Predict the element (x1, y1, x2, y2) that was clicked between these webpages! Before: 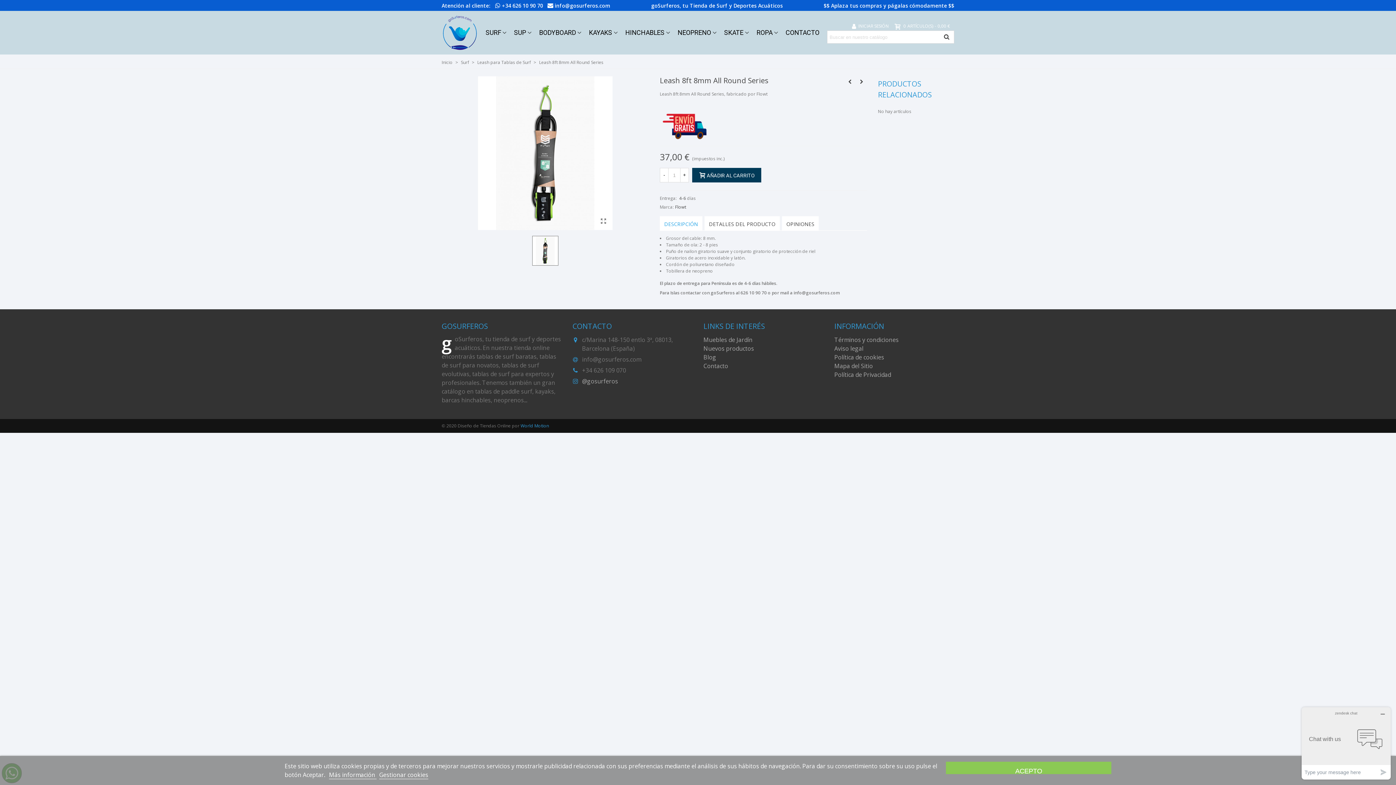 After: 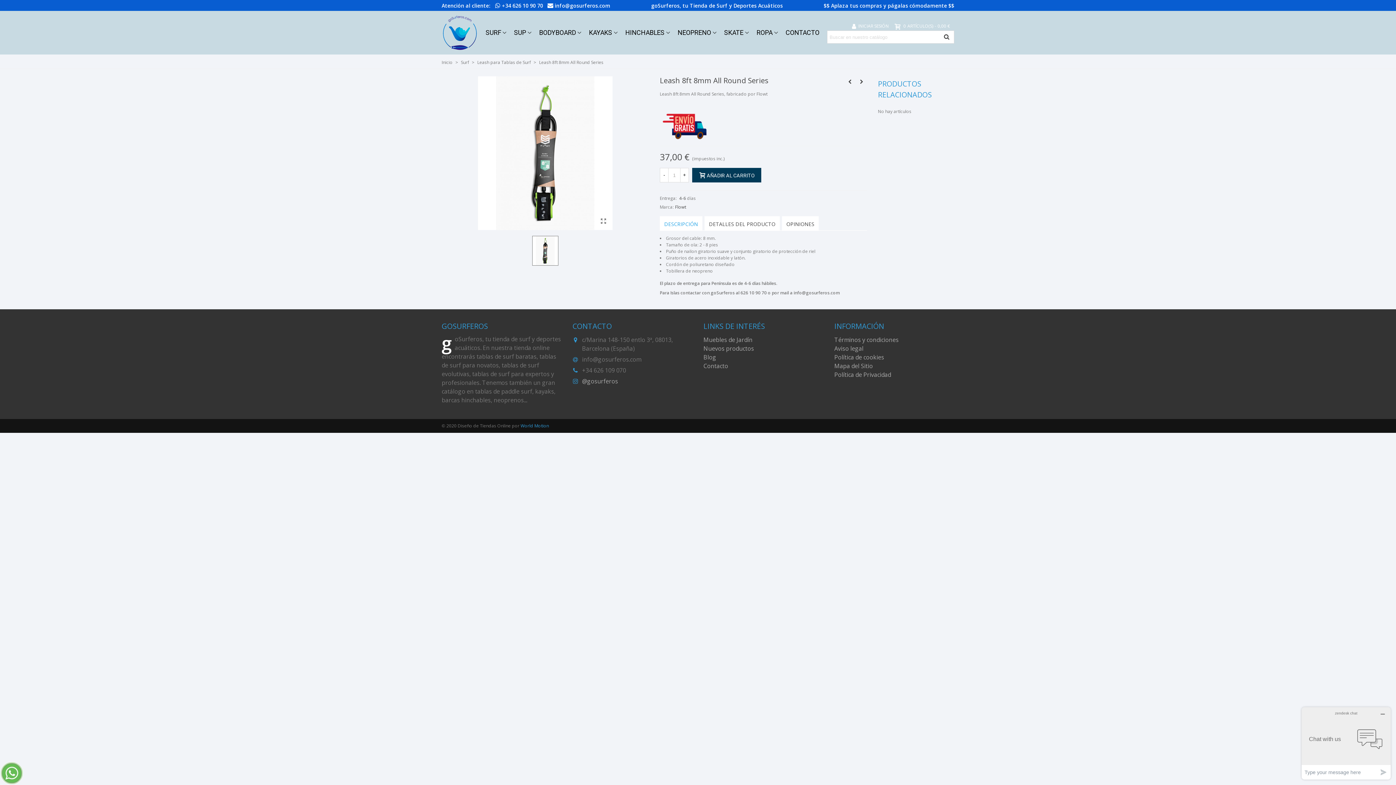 Action: label: ACEPTO bbox: (946, 762, 1111, 774)